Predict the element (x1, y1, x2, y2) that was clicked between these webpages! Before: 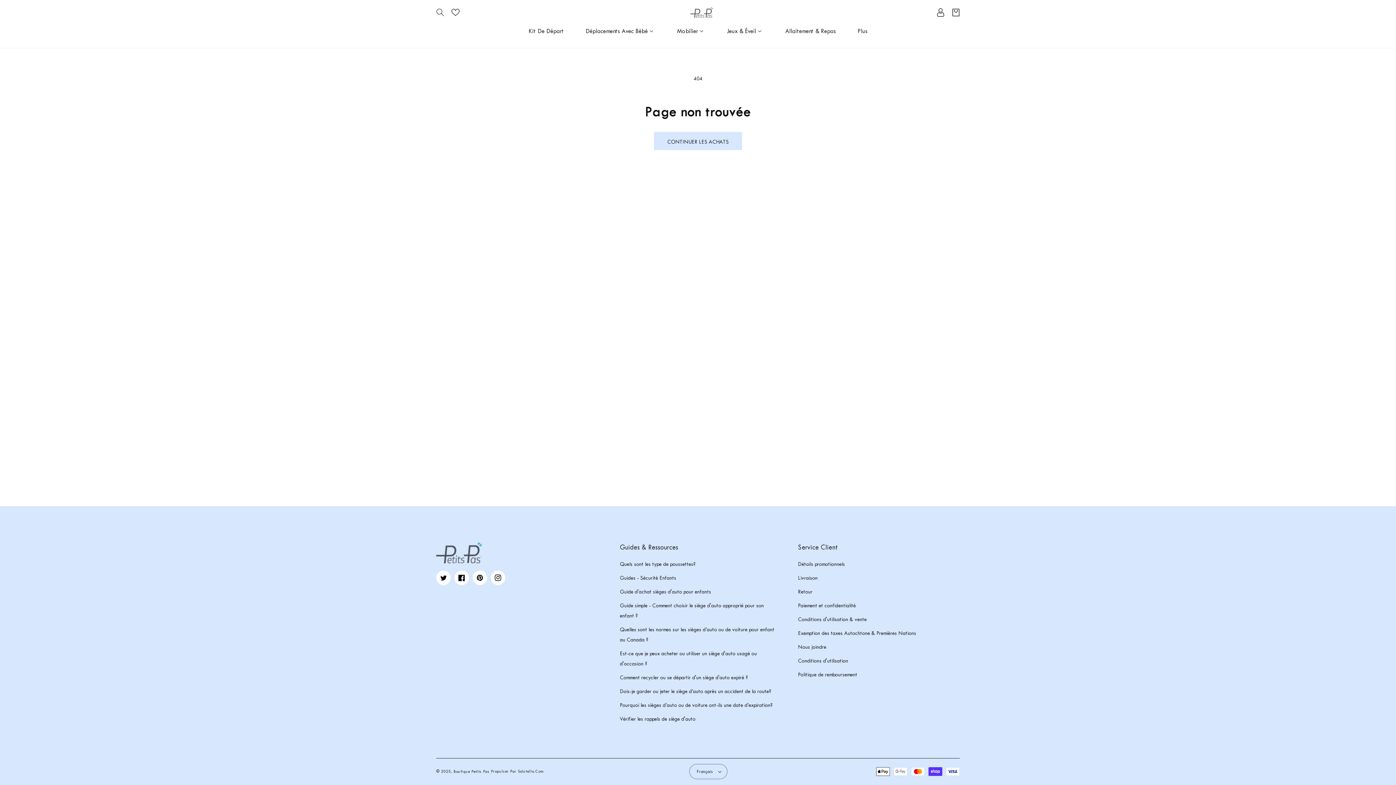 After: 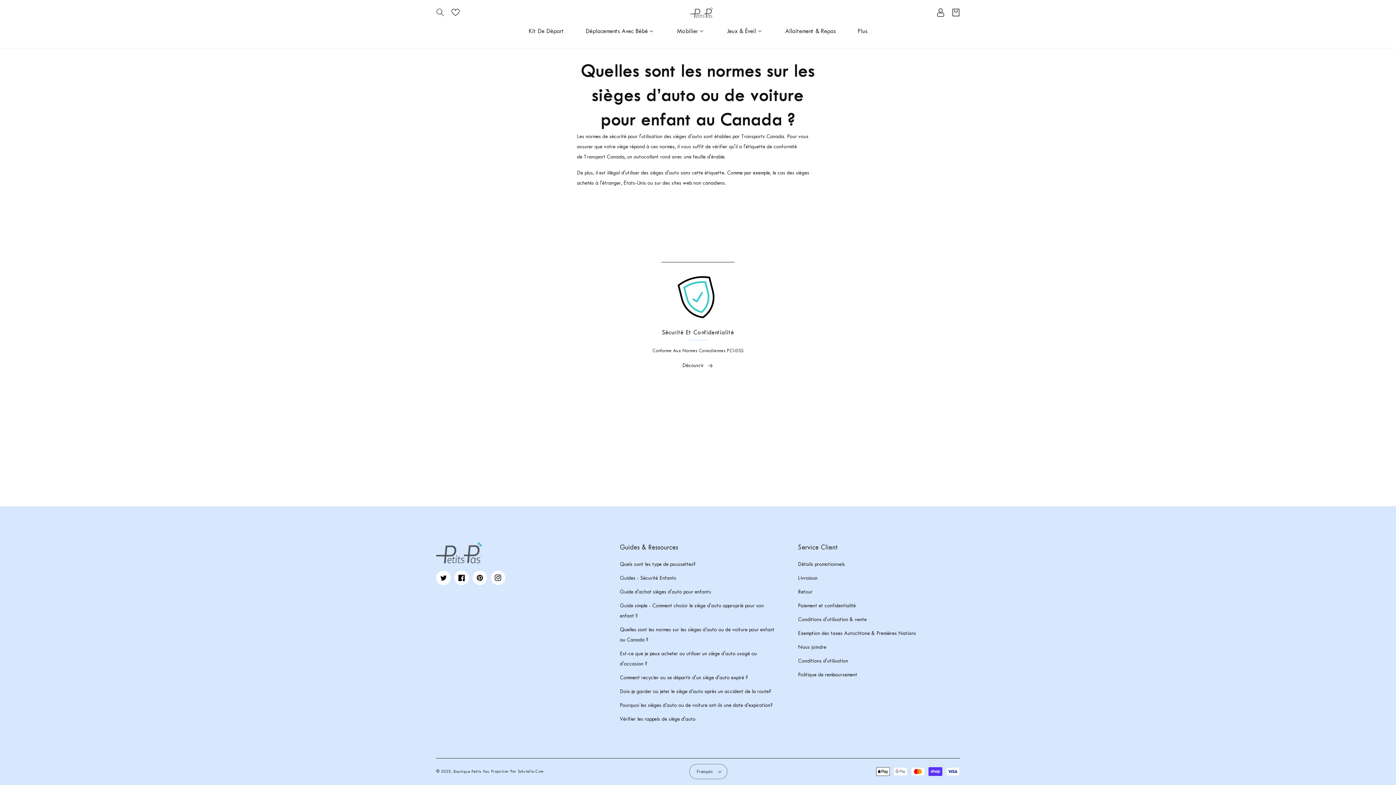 Action: bbox: (620, 623, 776, 647) label: Quelles sont les normes sur les sièges d’auto ou de voiture pour enfant au Canada ?